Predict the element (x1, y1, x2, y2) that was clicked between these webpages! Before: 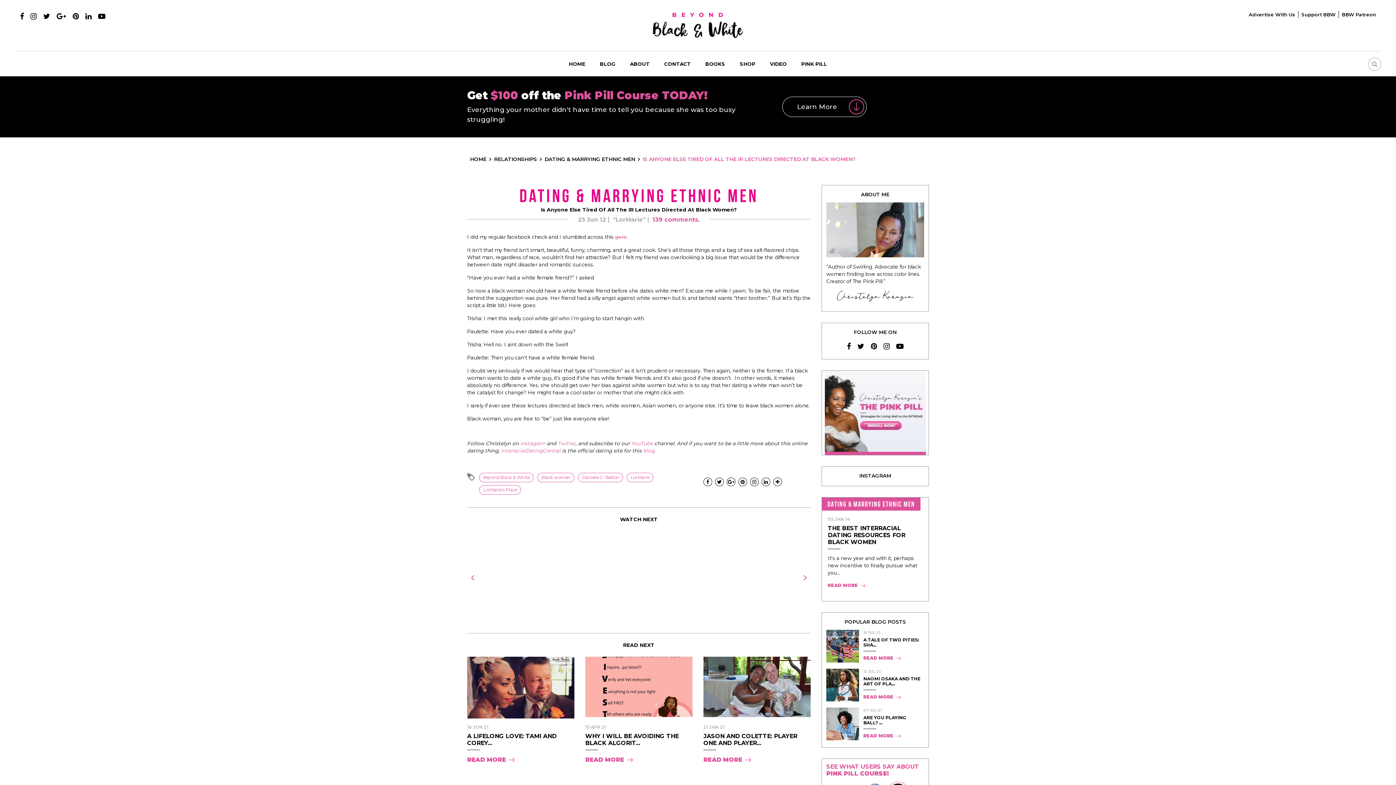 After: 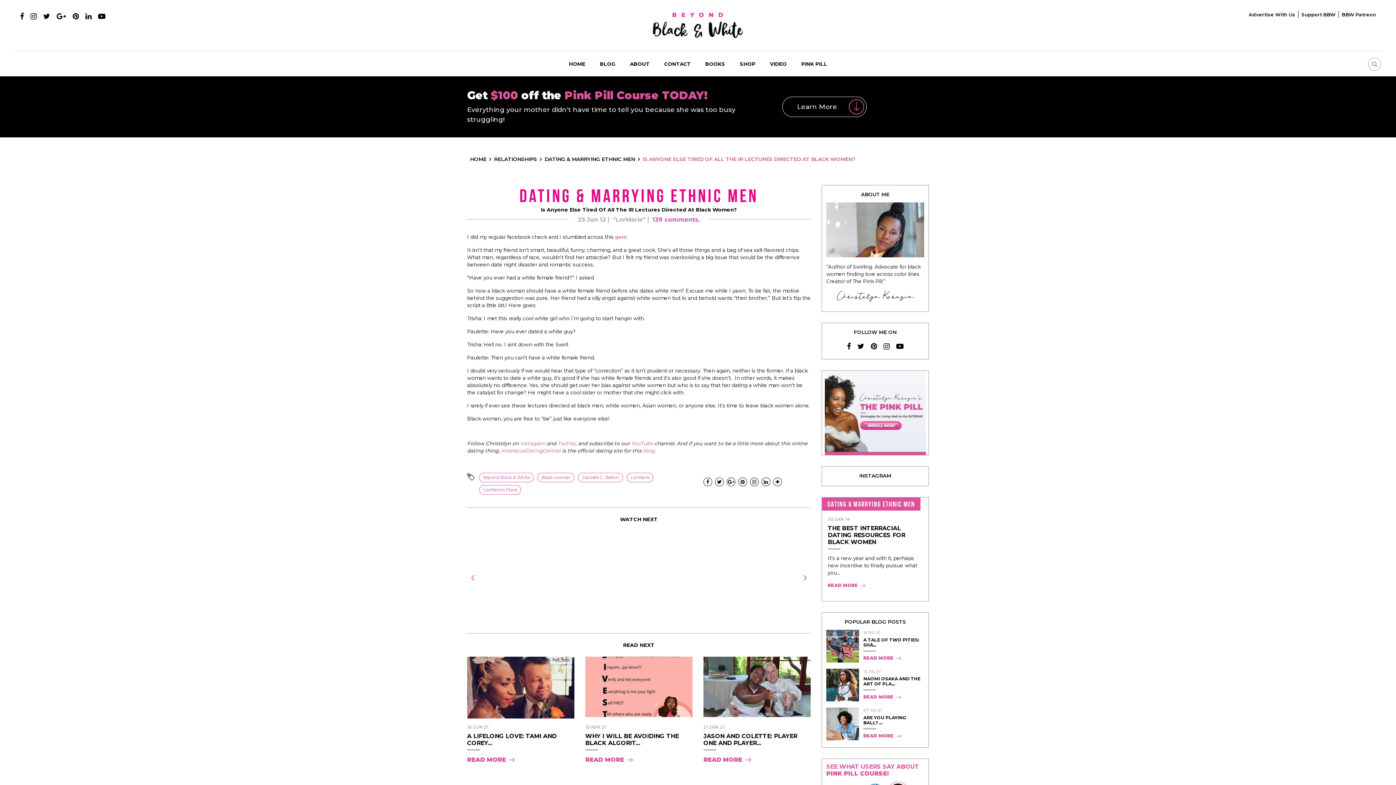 Action: bbox: (642, 156, 855, 162) label: IS ANYONE ELSE TIRED OF ALL THE IR LECTURES DIRECTED AT BLACK WOMEN?